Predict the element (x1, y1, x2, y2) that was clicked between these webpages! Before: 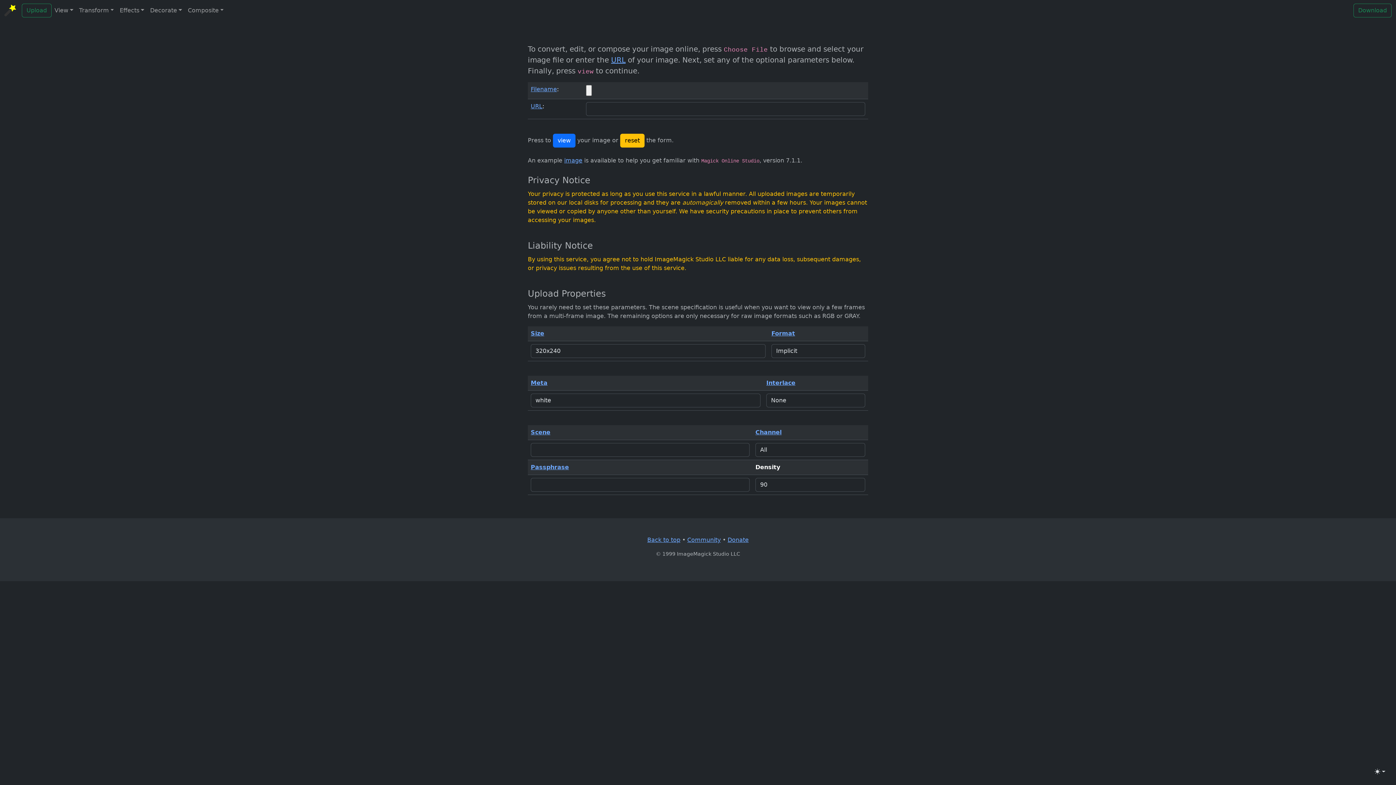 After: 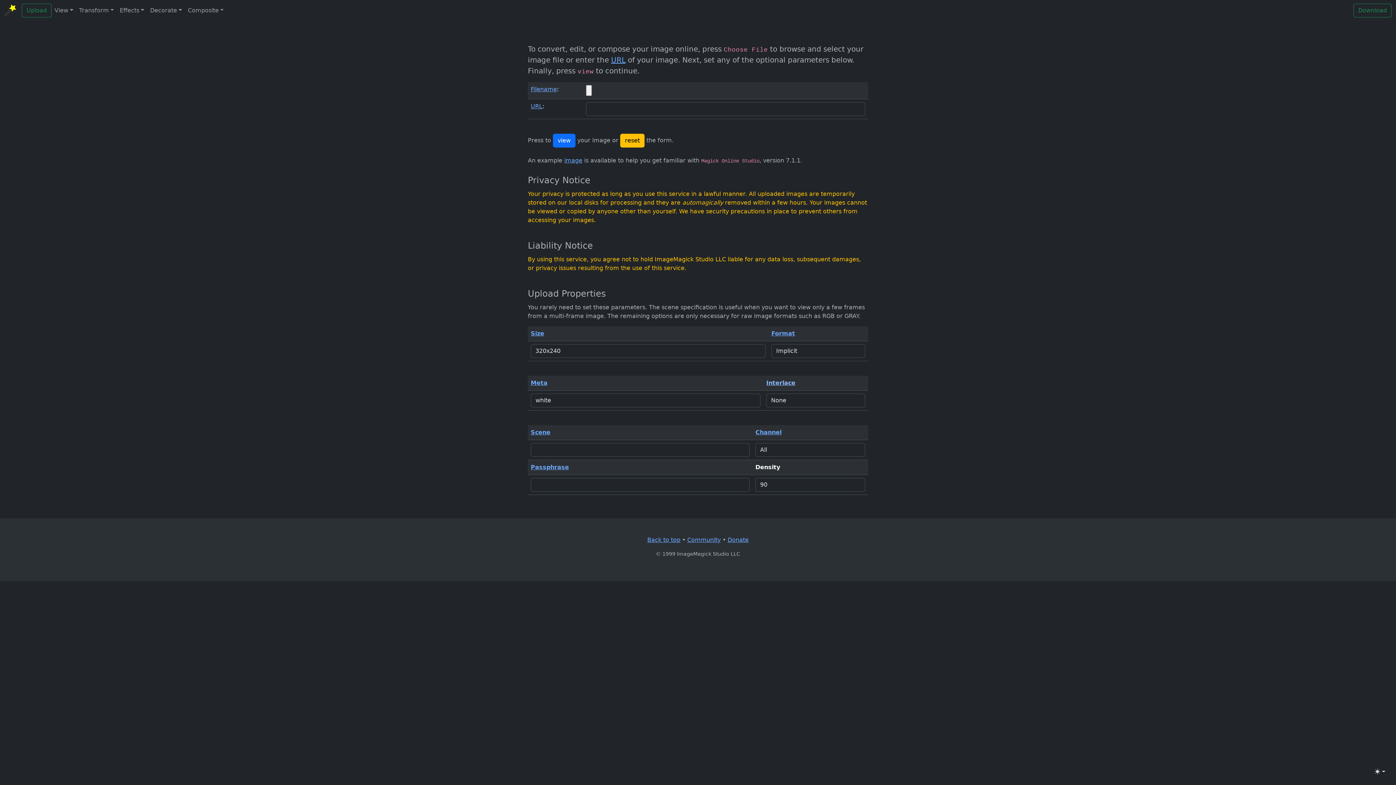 Action: label: Interlace bbox: (766, 379, 795, 386)